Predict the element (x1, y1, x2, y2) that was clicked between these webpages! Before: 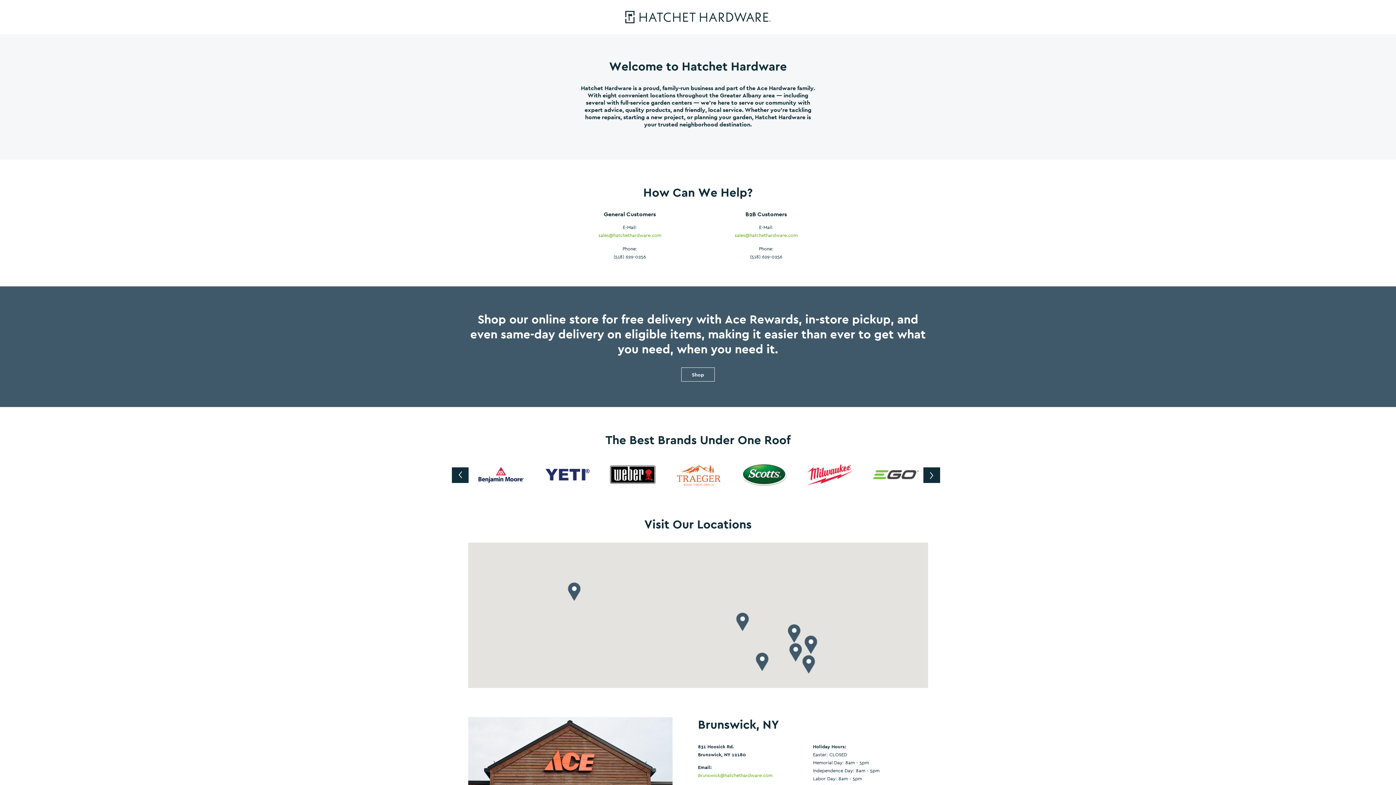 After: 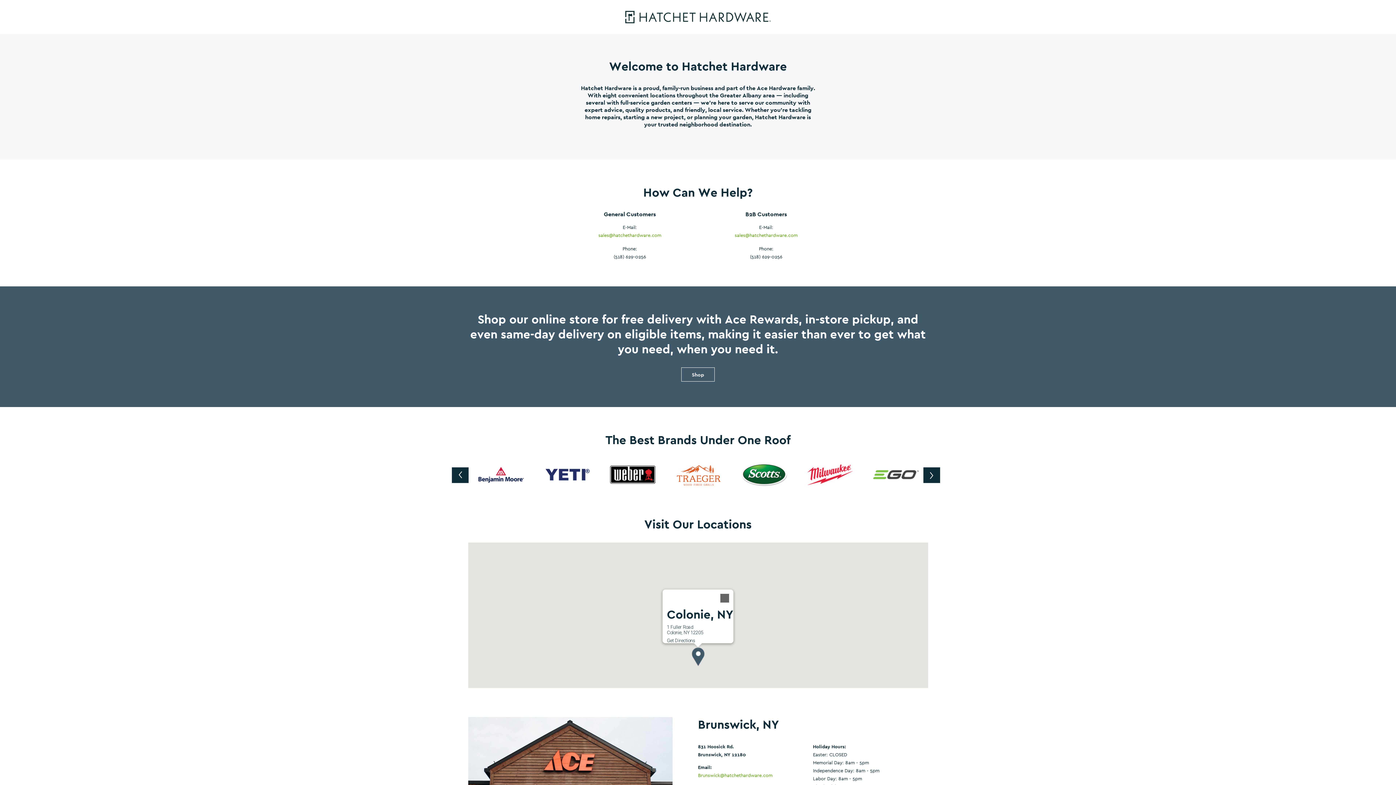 Action: bbox: (755, 652, 768, 671)